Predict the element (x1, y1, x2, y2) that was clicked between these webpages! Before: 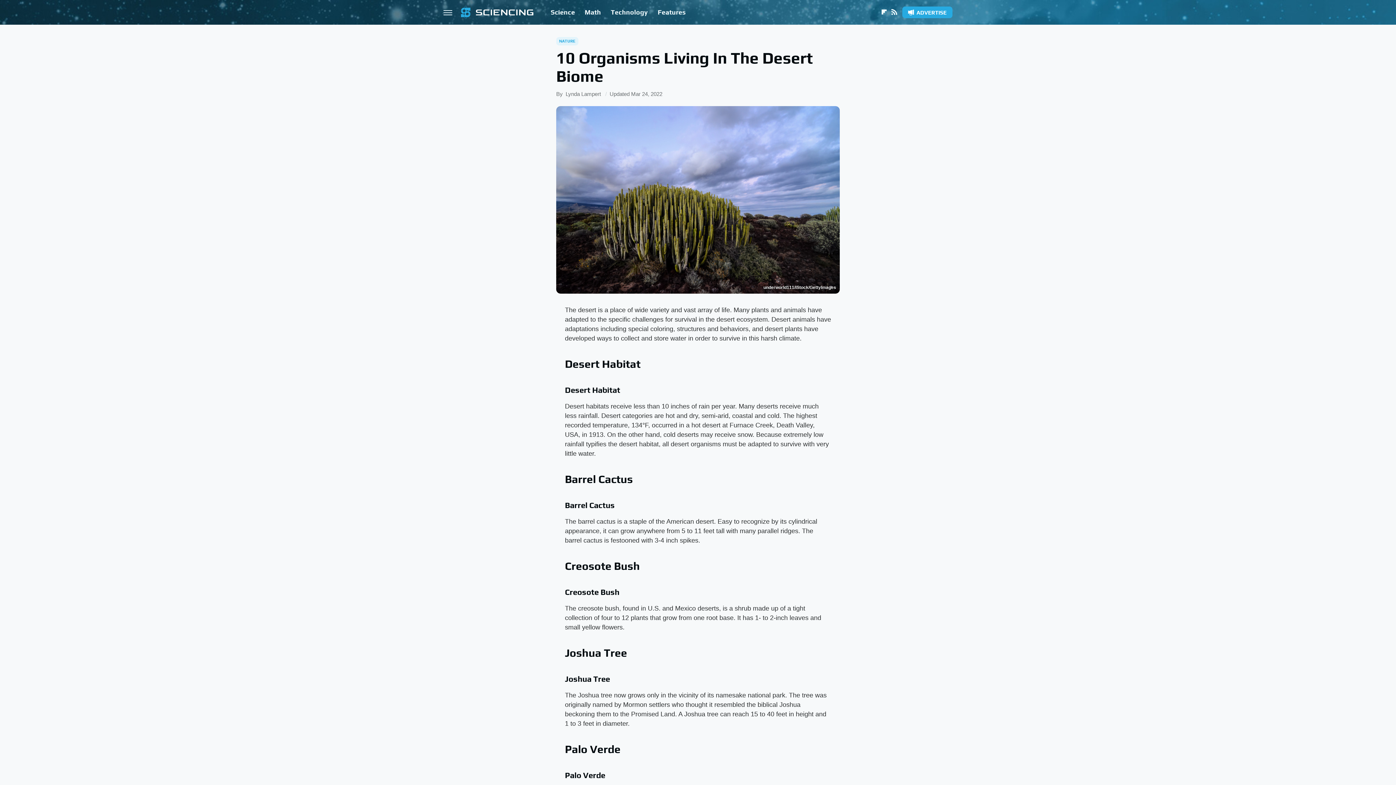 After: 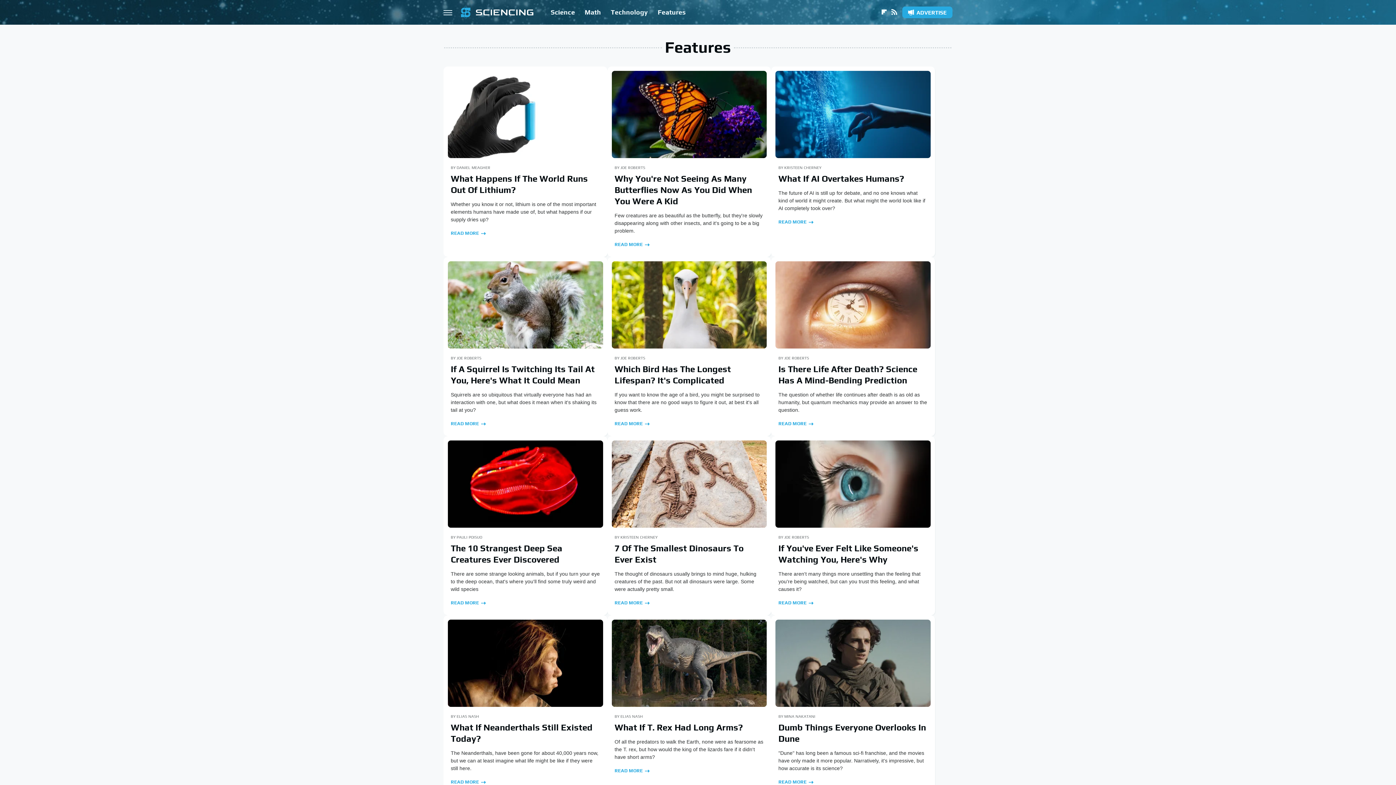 Action: label: Features bbox: (657, 0, 685, 24)